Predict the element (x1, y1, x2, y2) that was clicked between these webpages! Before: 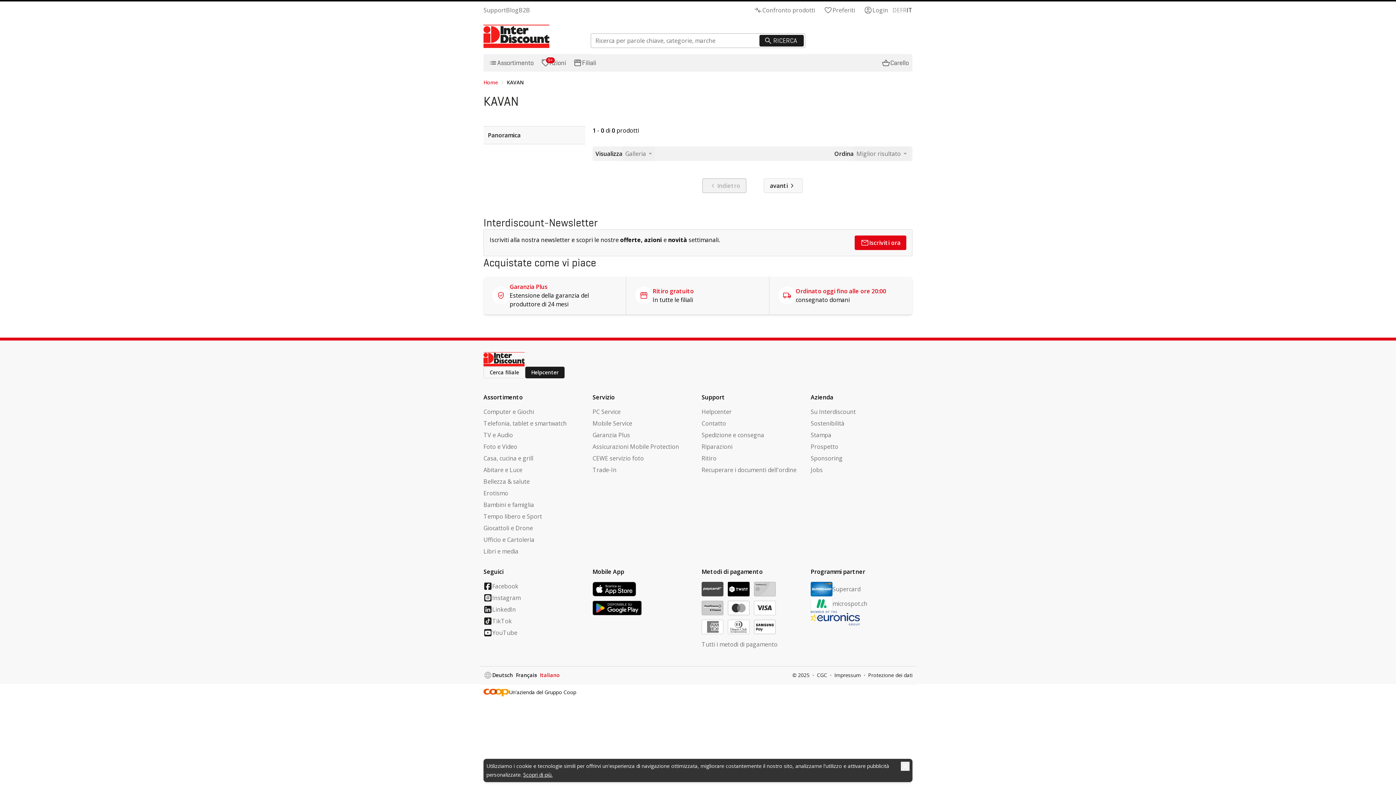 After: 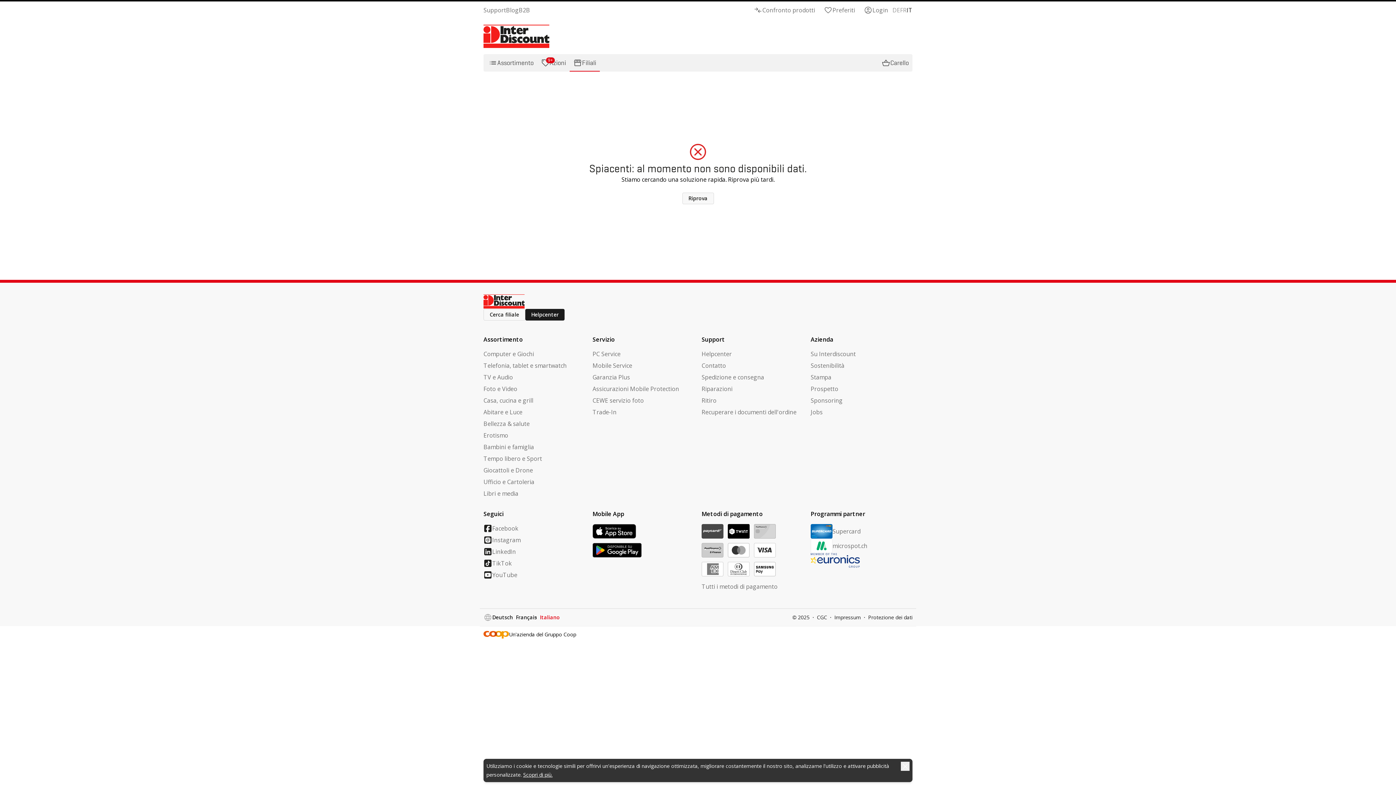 Action: bbox: (483, 366, 525, 378) label: Cerca filiale